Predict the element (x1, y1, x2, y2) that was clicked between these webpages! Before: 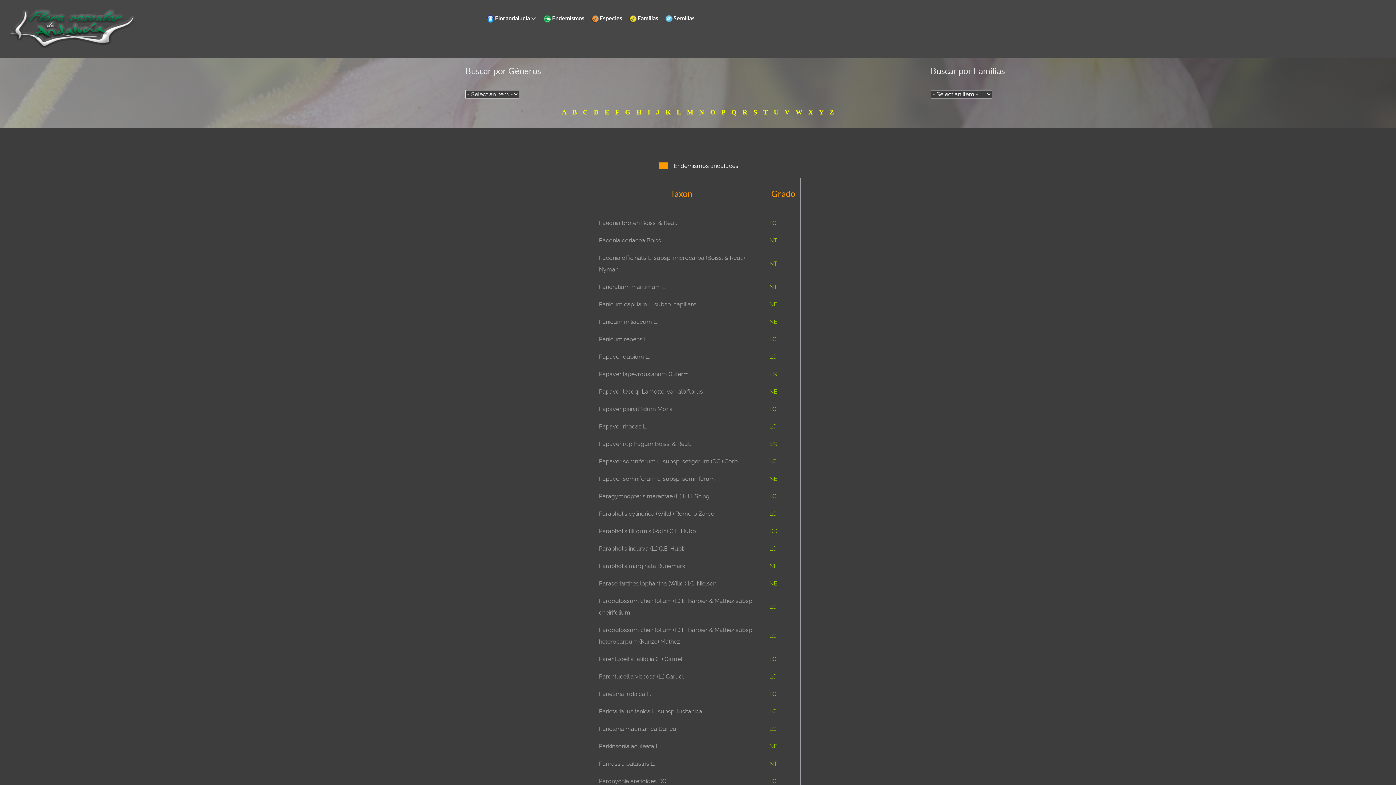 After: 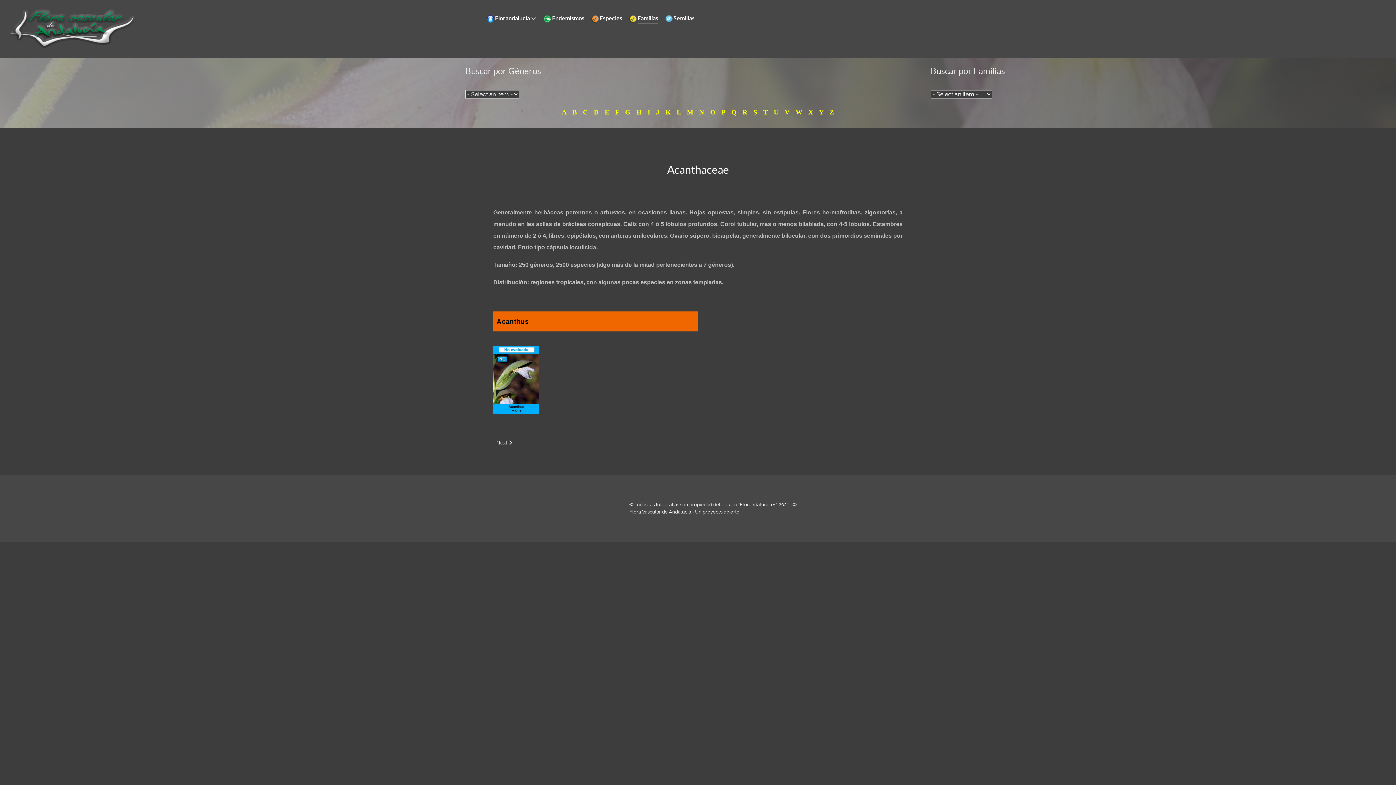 Action: bbox: (629, 13, 658, 24) label:  Familias